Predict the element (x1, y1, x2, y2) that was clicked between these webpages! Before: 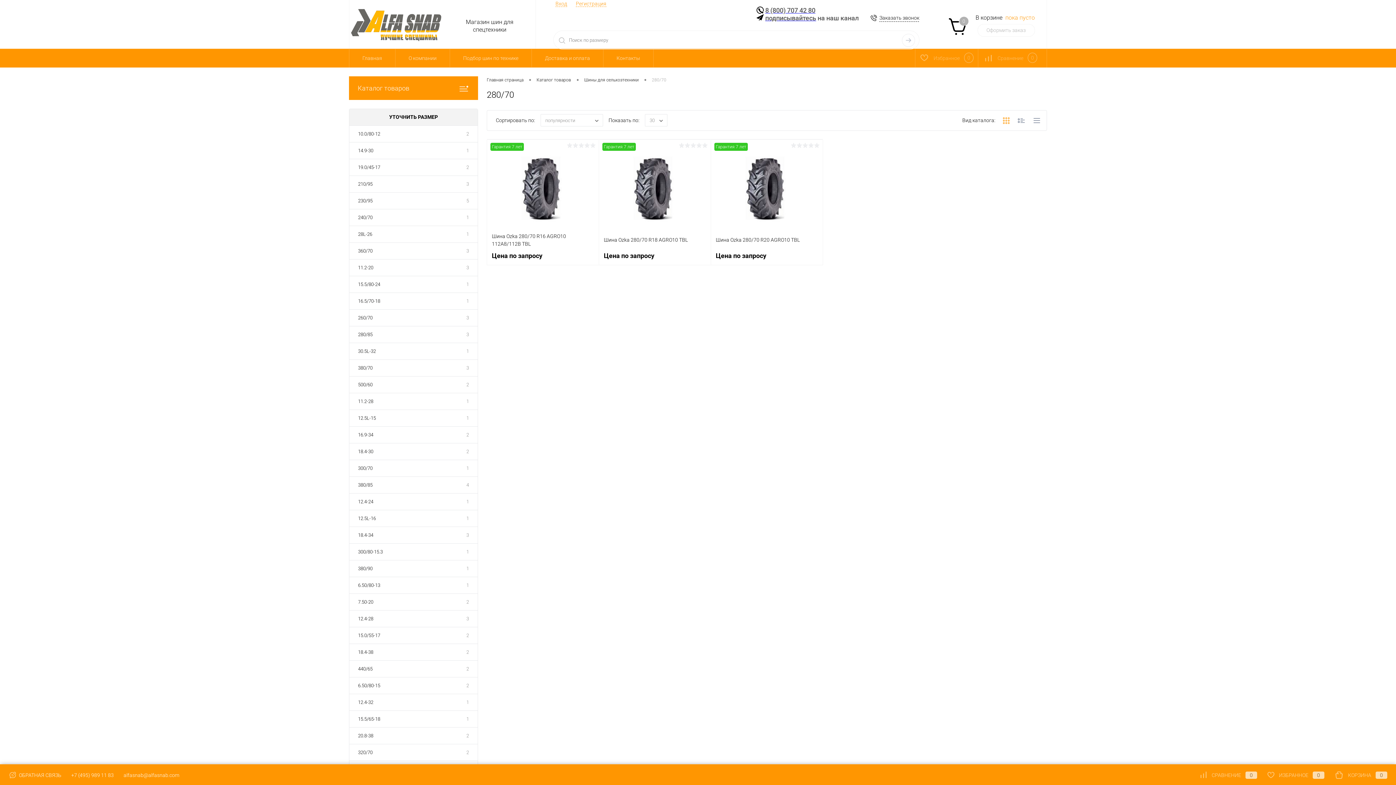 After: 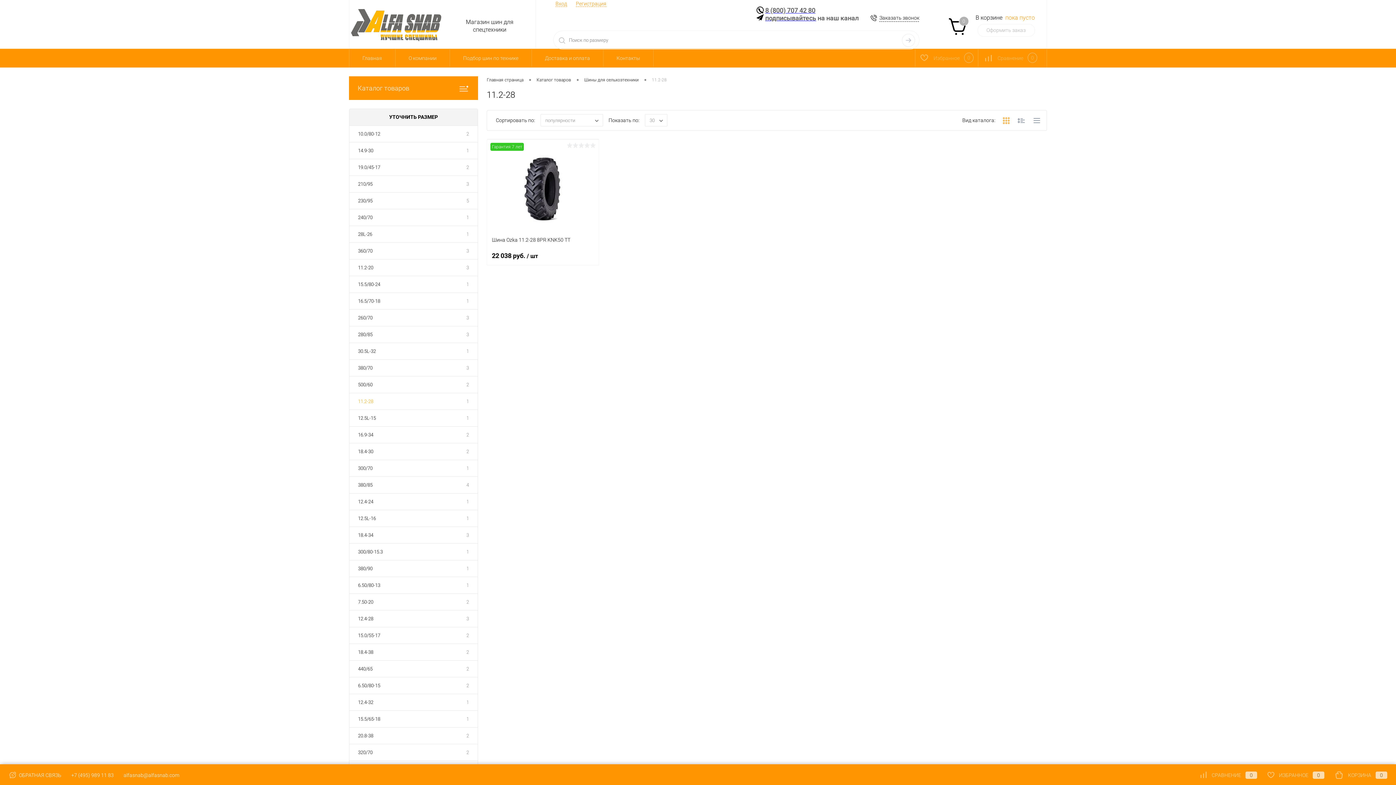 Action: label: 11.2-28 bbox: (349, 393, 382, 409)